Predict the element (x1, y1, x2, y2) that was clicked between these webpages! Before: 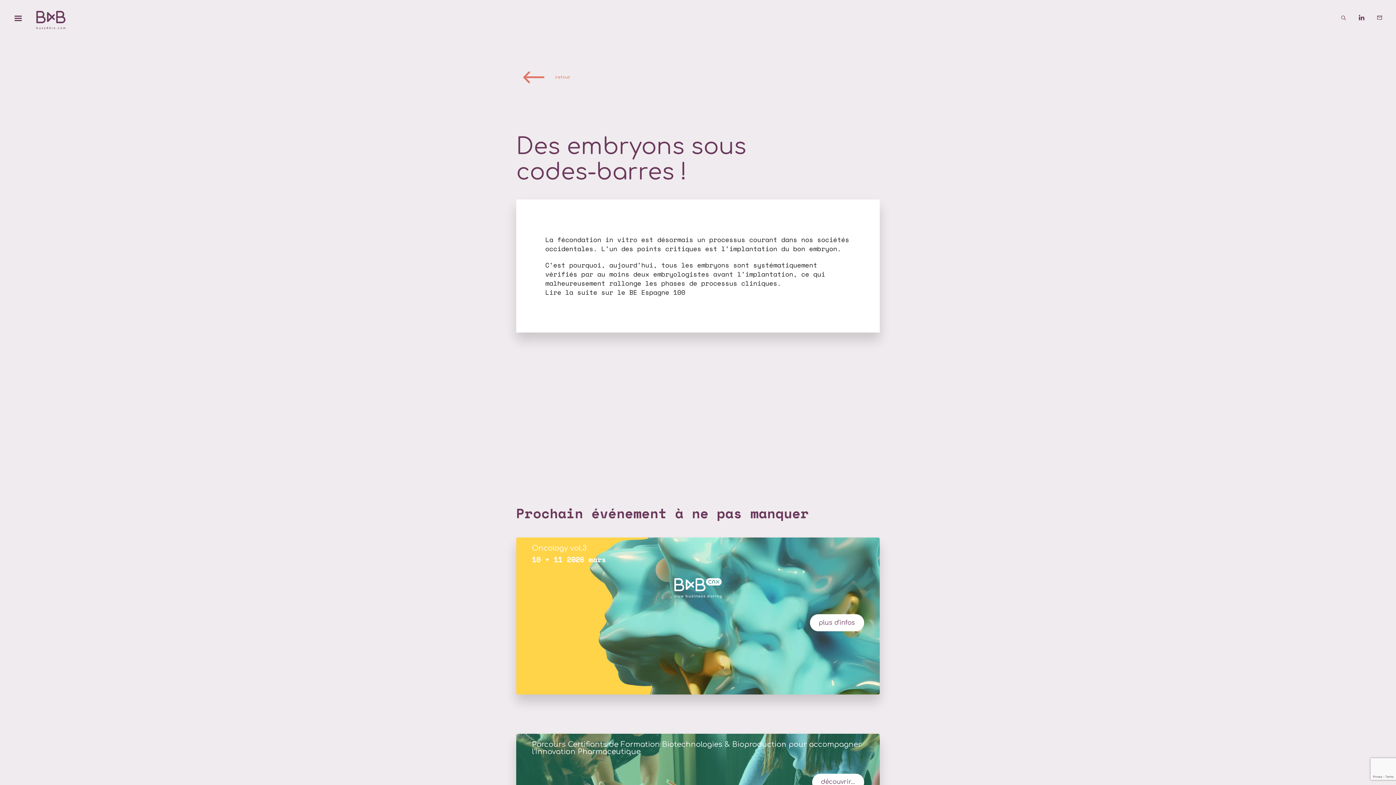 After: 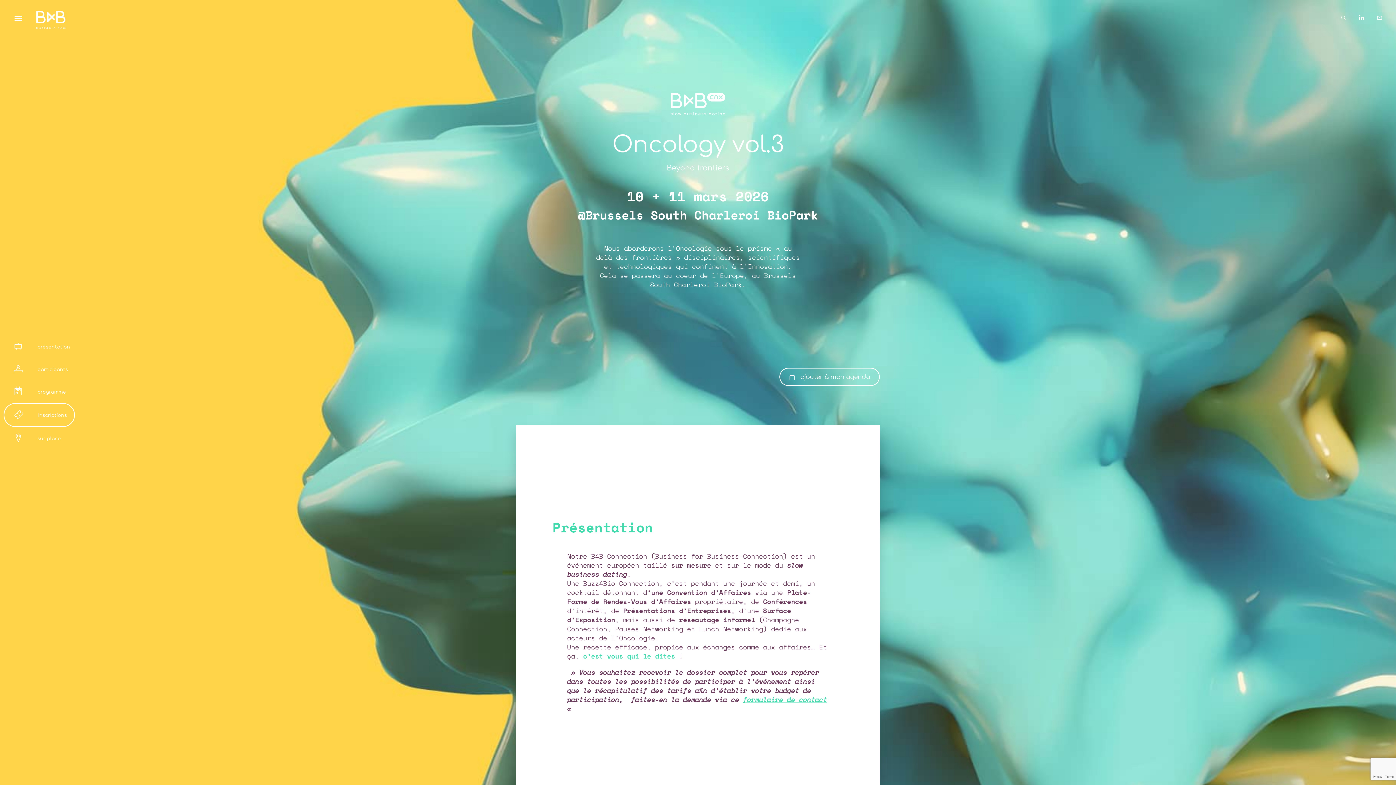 Action: label: Oncology vol.3 bbox: (532, 545, 864, 552)